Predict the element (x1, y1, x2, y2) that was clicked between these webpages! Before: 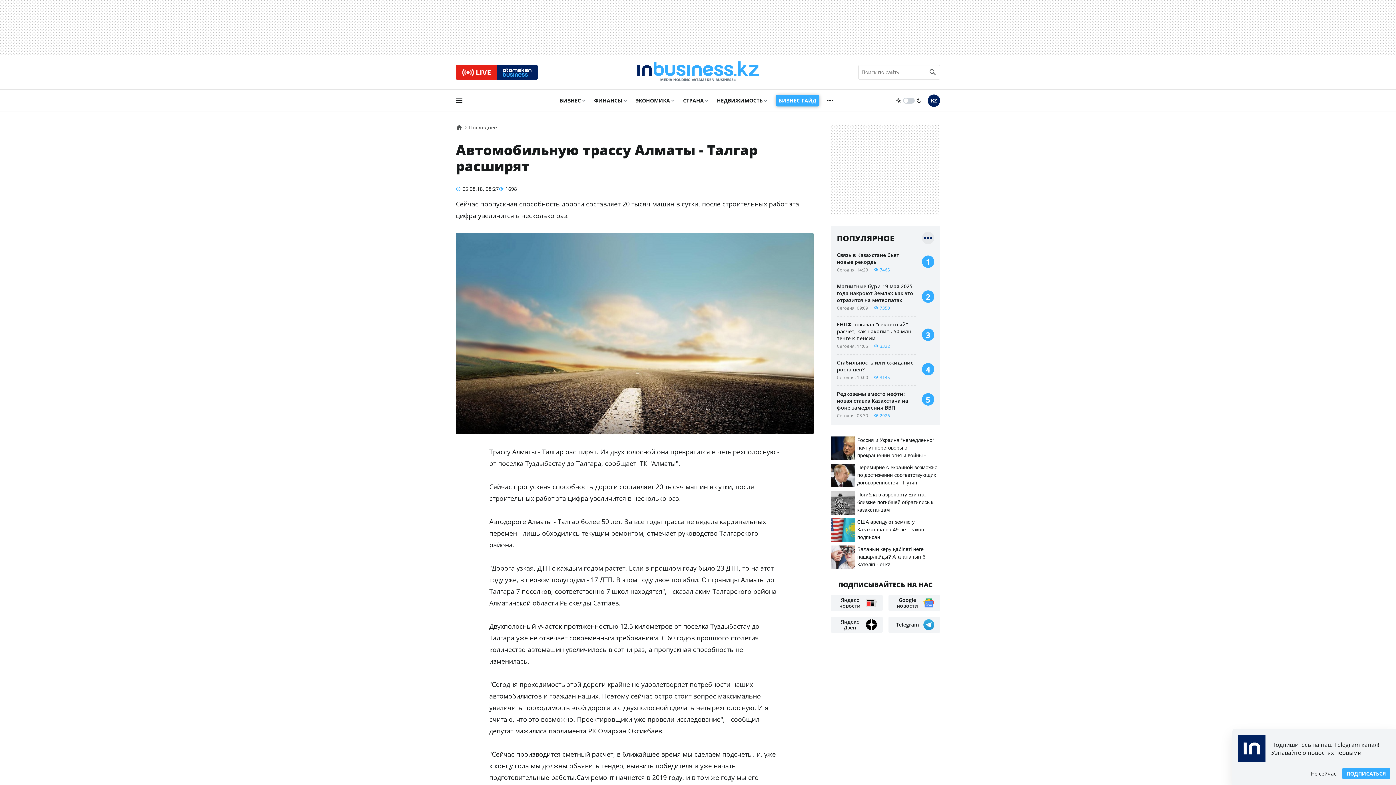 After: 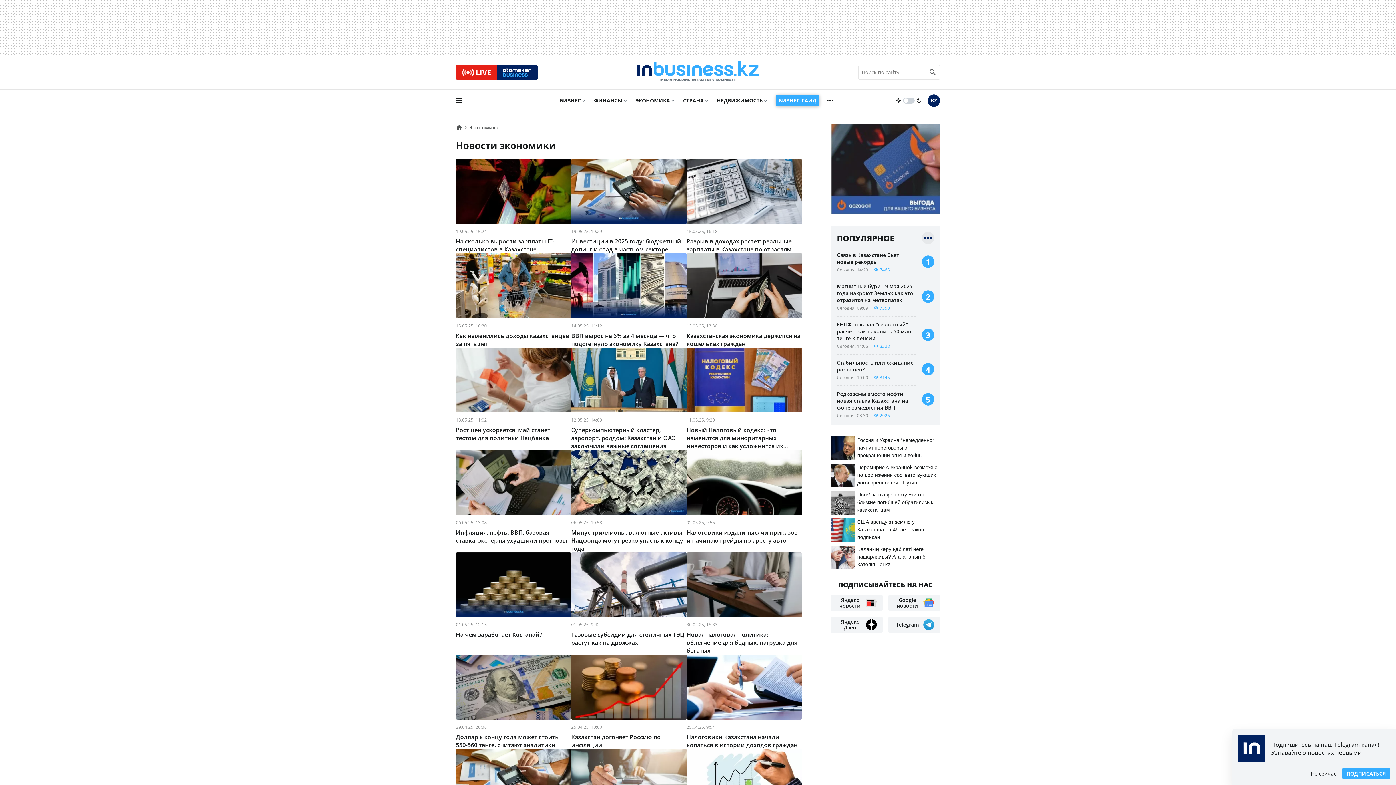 Action: bbox: (635, 89, 670, 111) label: ЭКОНОМИКА